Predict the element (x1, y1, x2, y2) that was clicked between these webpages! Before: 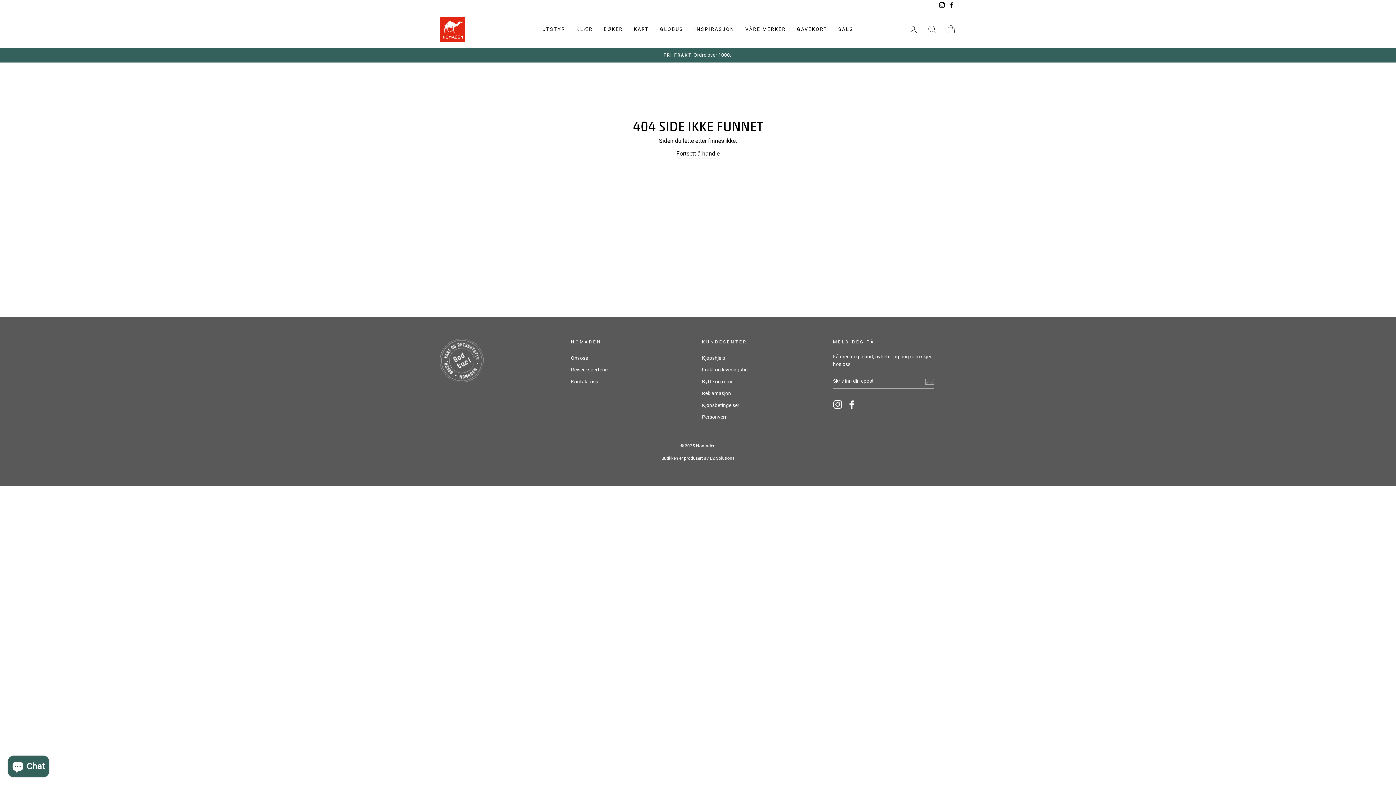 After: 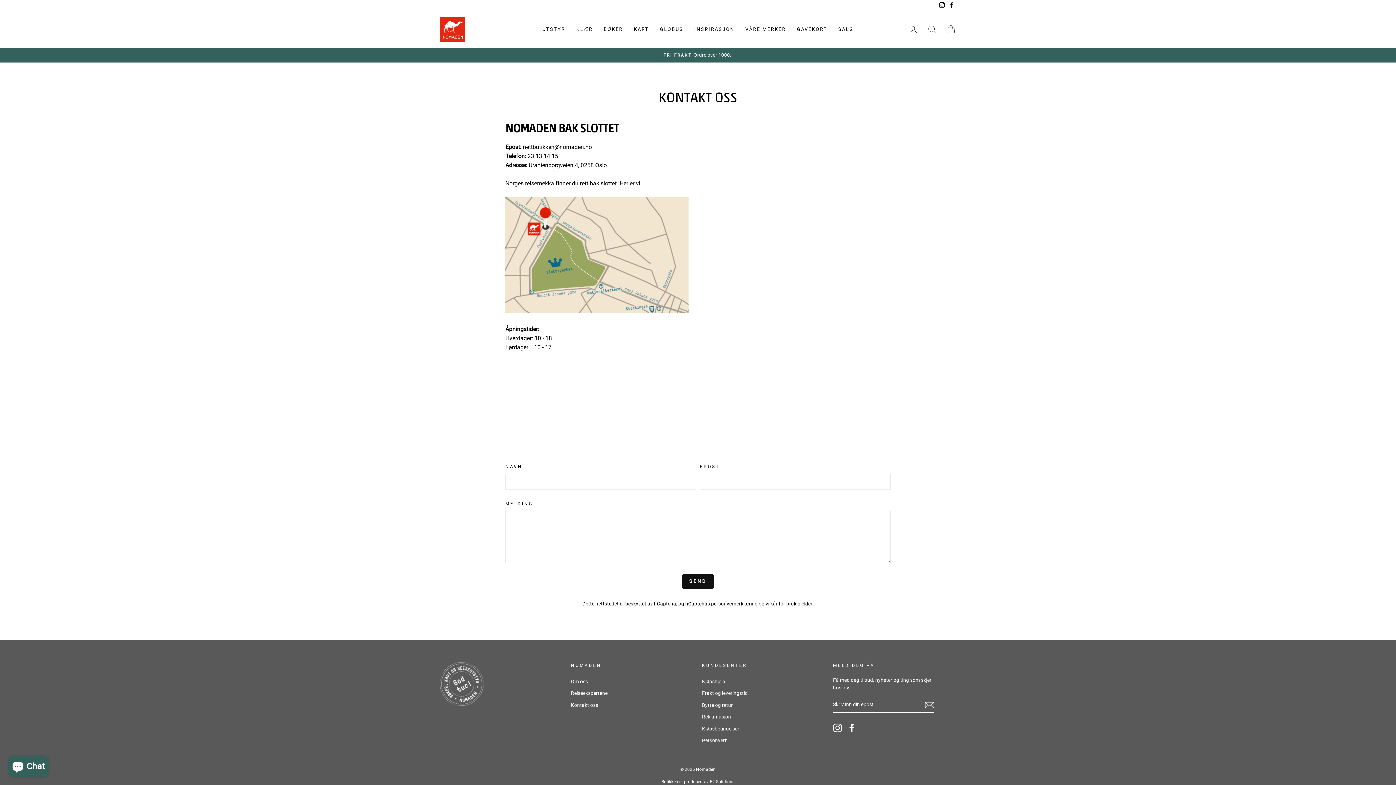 Action: label: Kontakt oss bbox: (571, 376, 598, 387)